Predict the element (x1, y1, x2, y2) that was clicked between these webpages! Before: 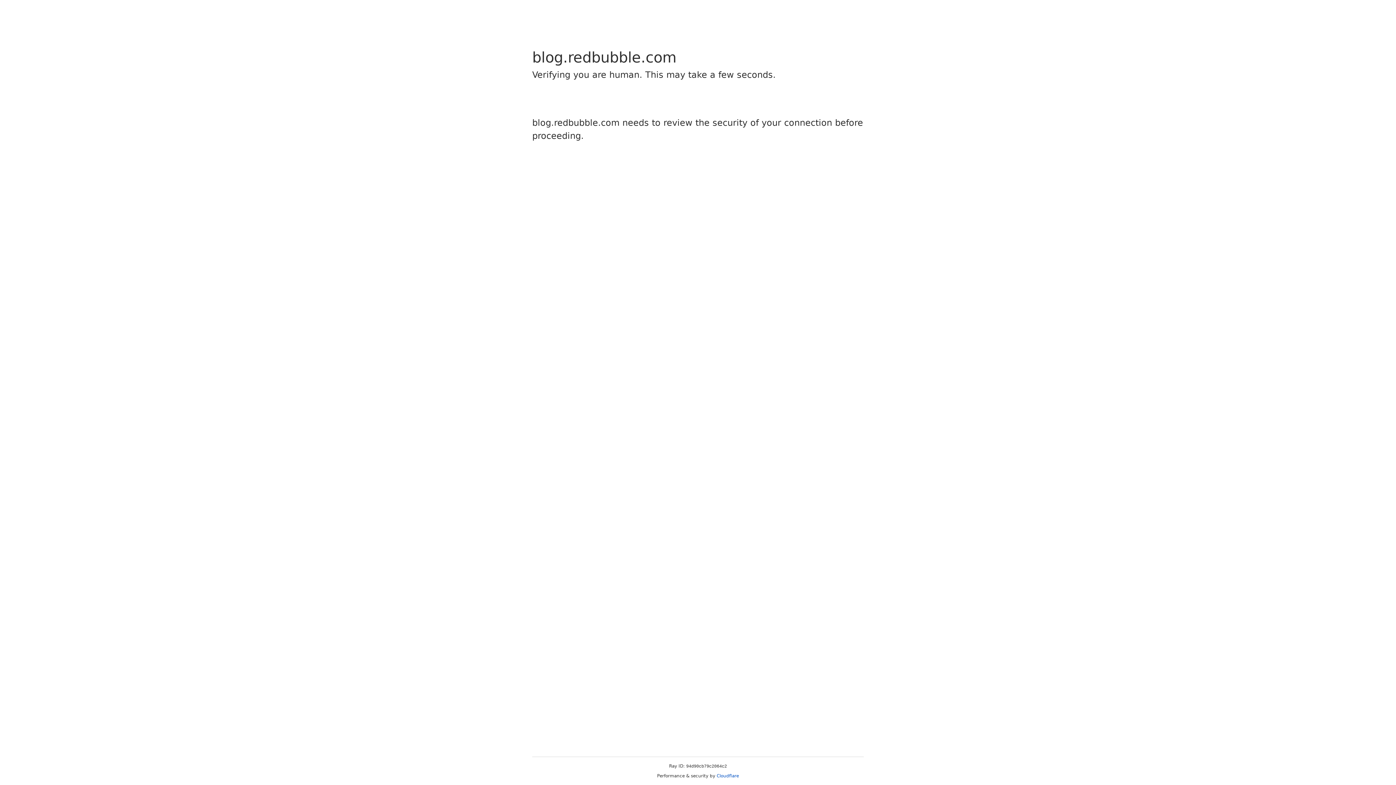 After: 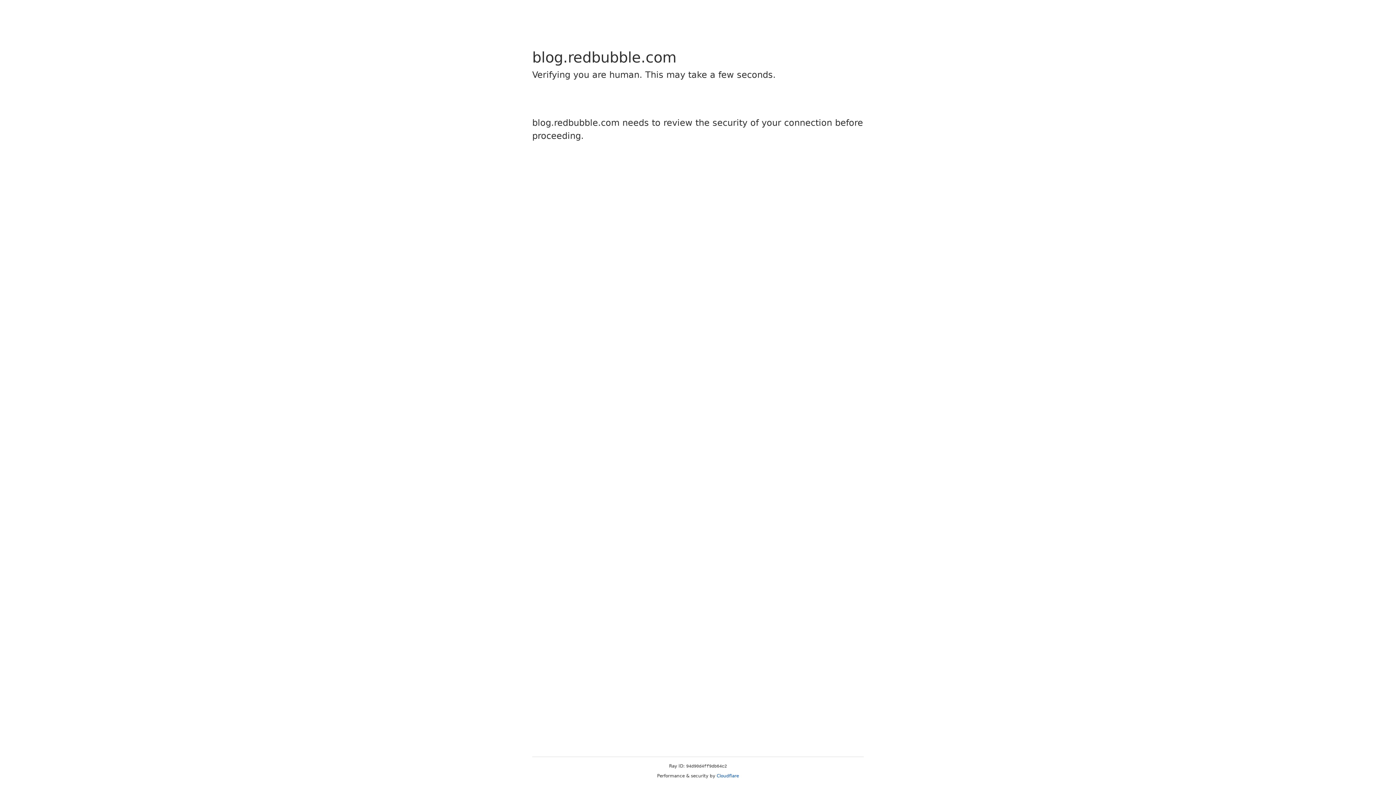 Action: label: Cloudflare bbox: (716, 773, 739, 778)